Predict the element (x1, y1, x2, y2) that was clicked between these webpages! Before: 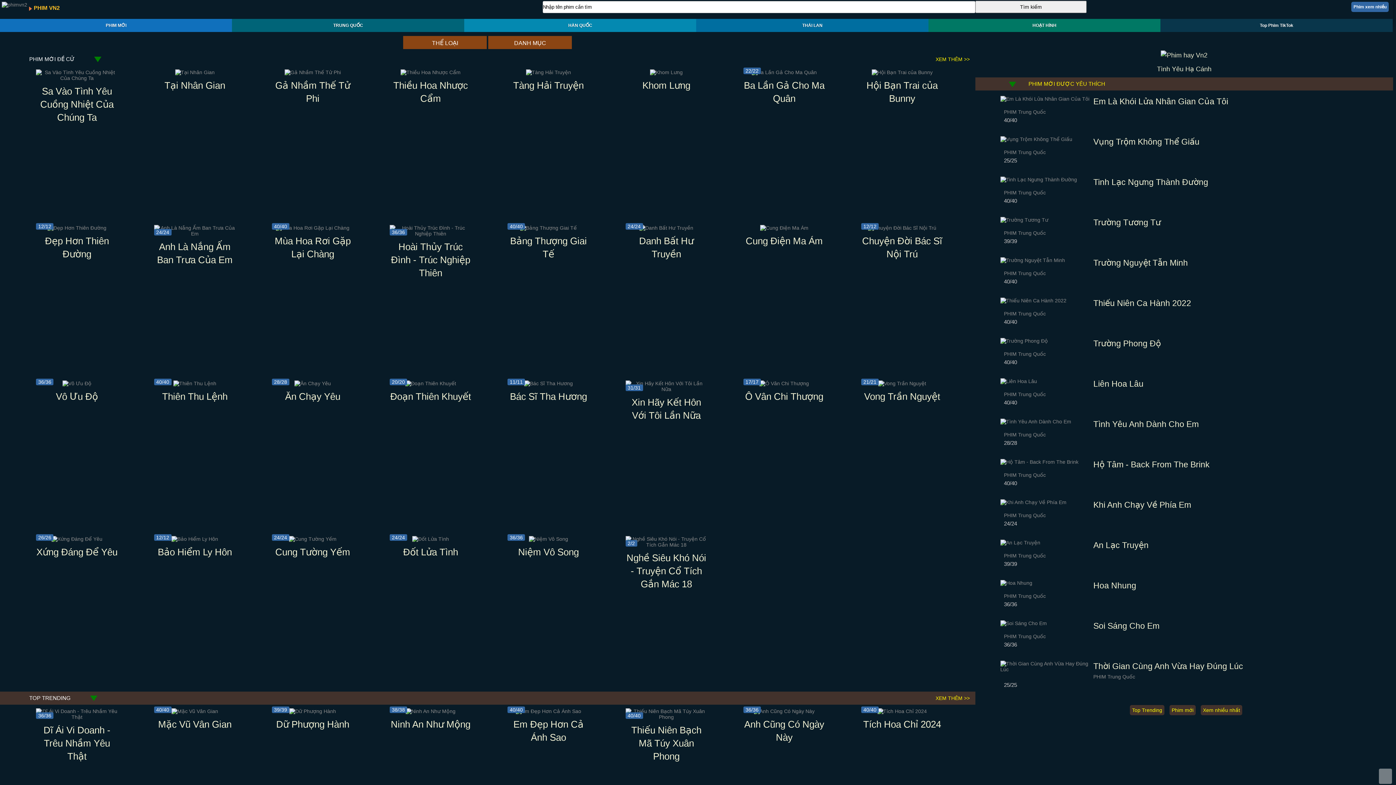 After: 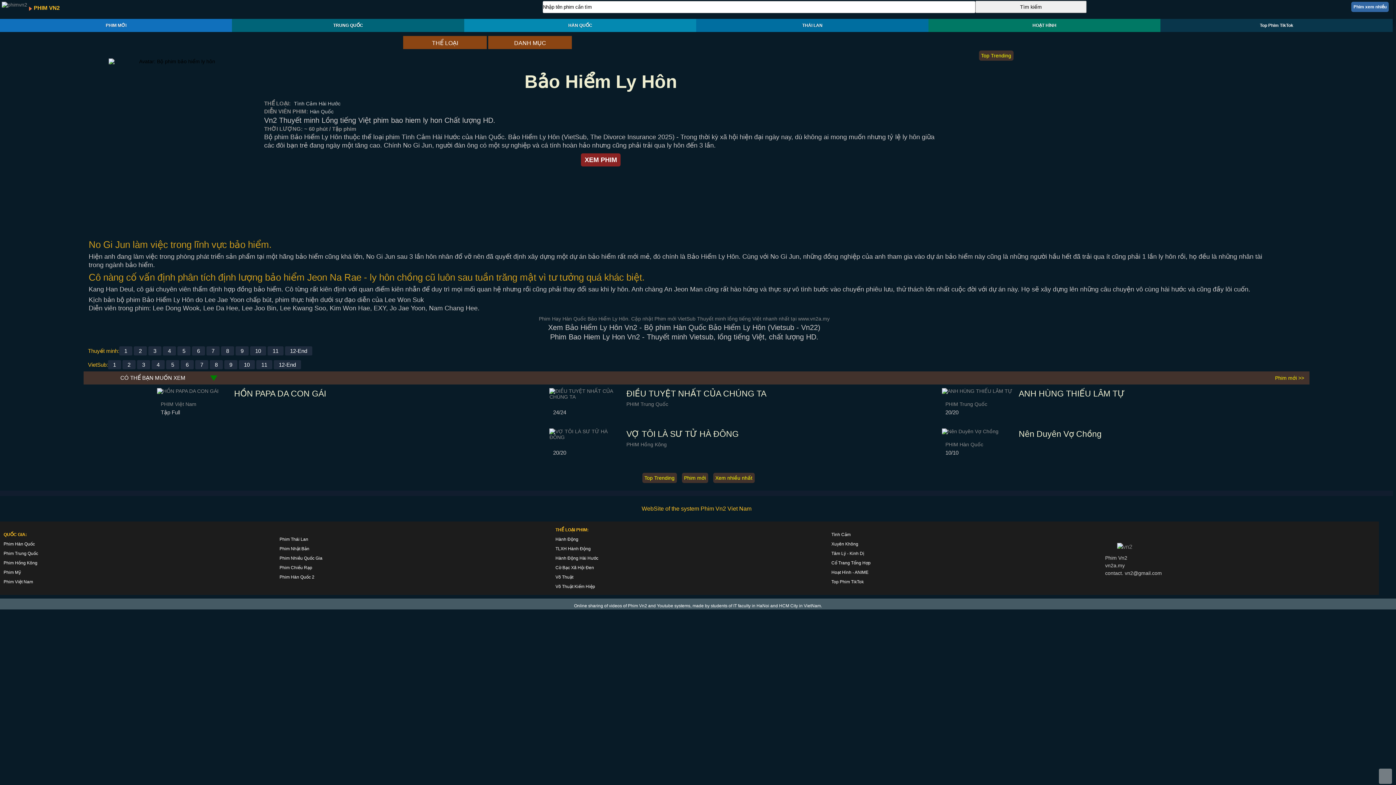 Action: bbox: (157, 546, 232, 557) label: Bảo Hiểm Ly Hôn